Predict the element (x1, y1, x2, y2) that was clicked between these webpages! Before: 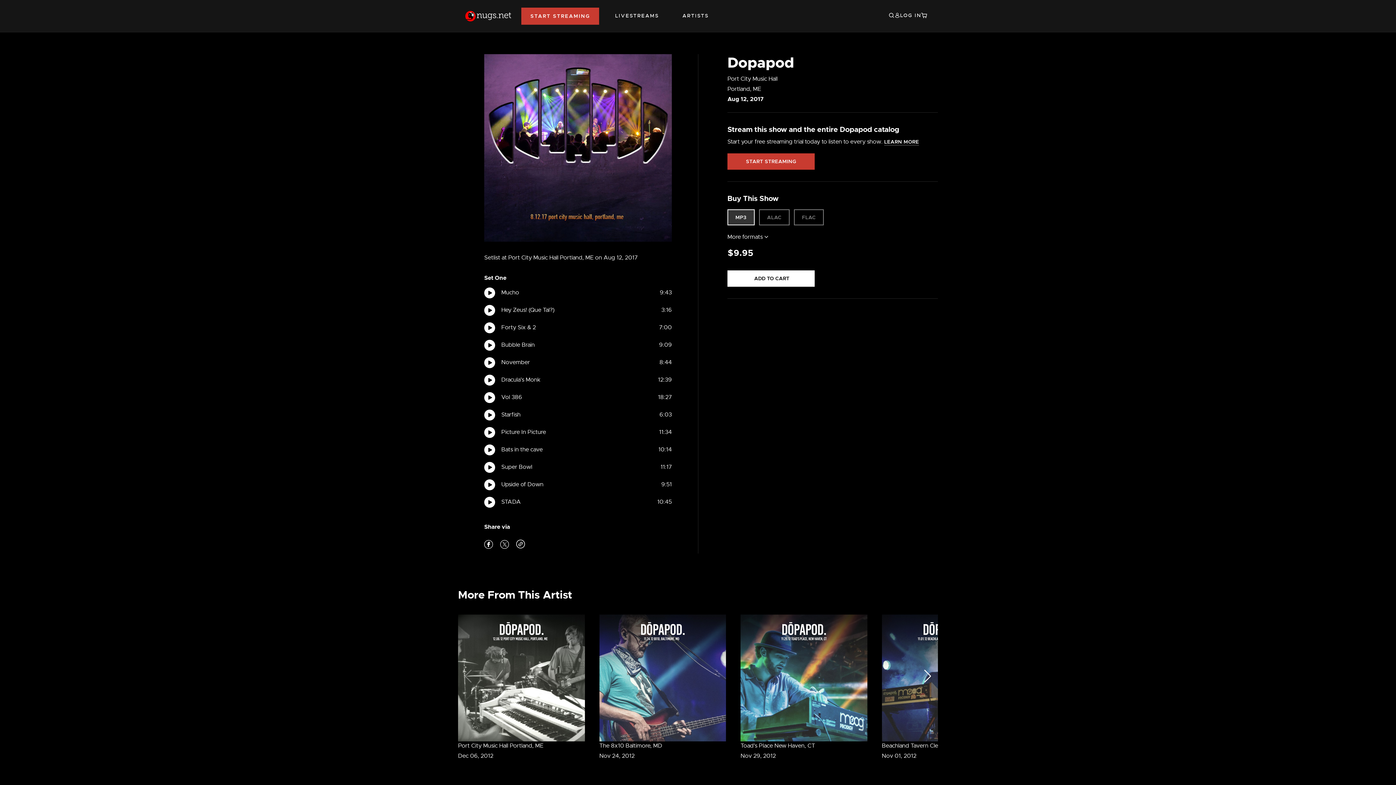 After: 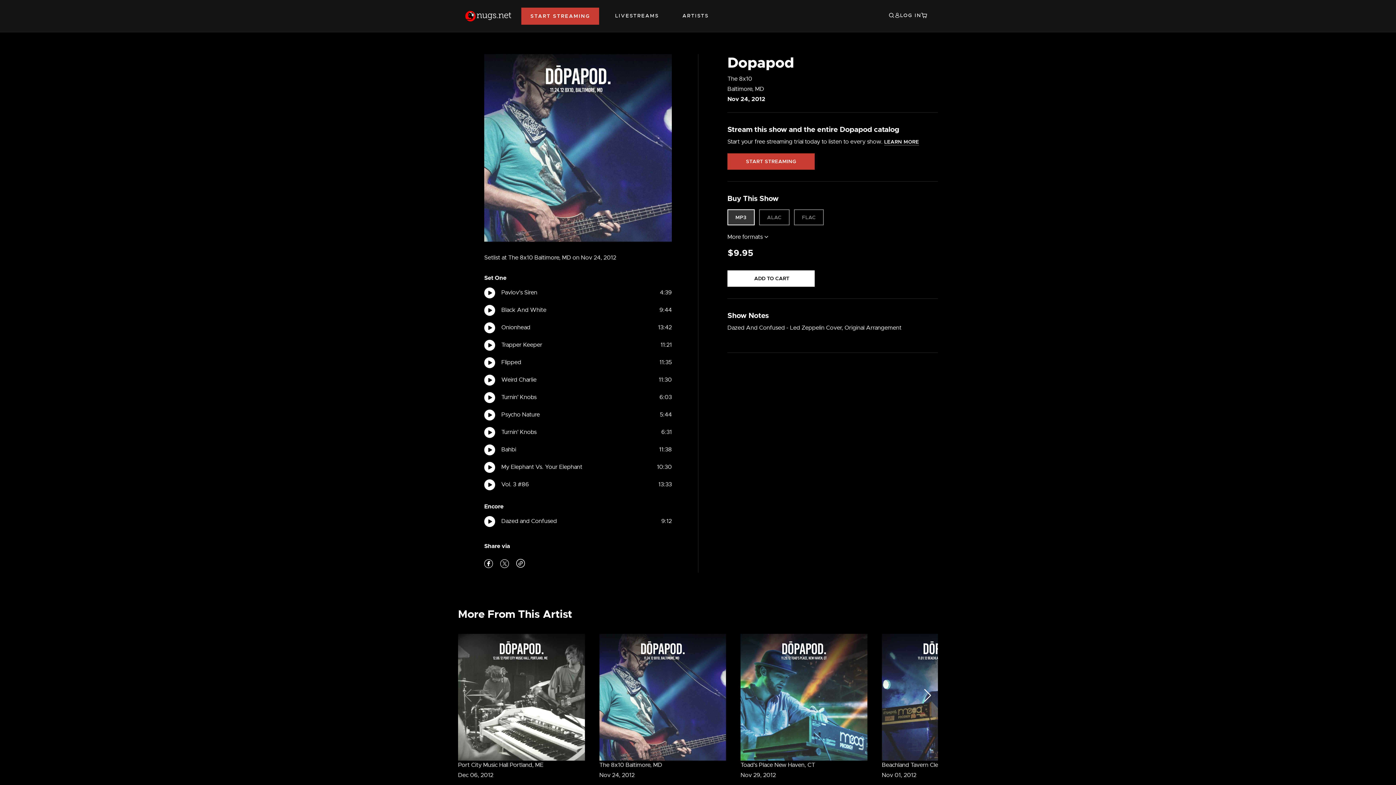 Action: bbox: (599, 614, 726, 741)